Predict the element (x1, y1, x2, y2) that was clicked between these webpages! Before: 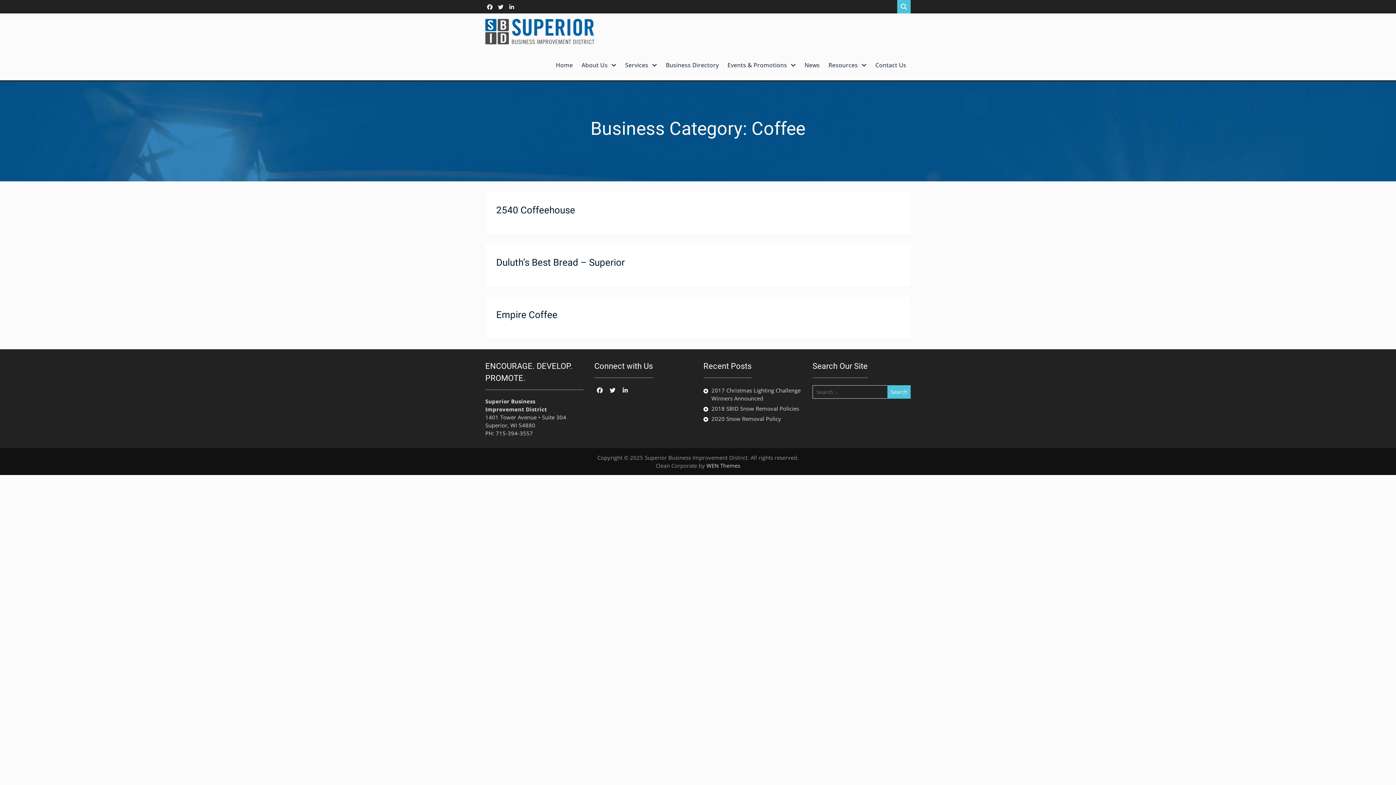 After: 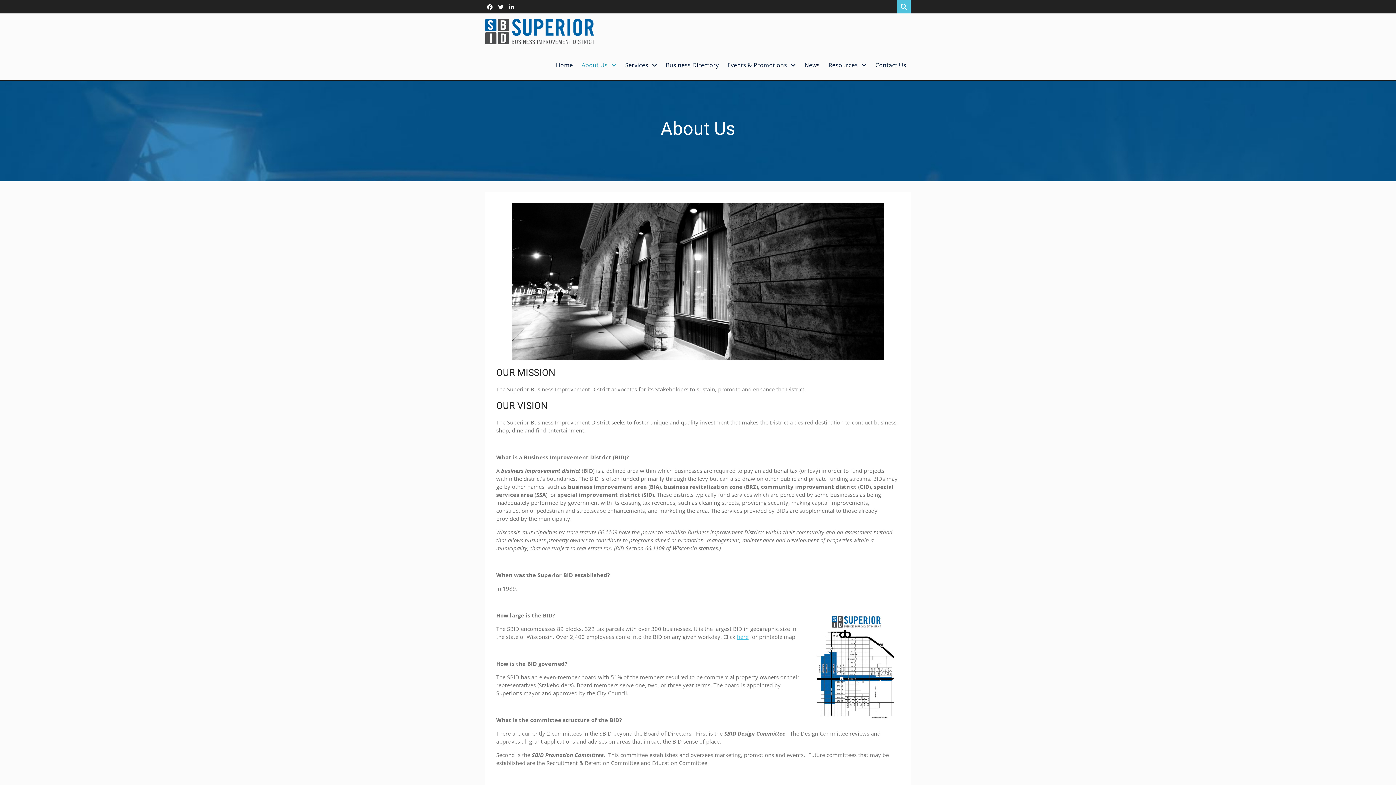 Action: bbox: (577, 49, 620, 80) label: About Us